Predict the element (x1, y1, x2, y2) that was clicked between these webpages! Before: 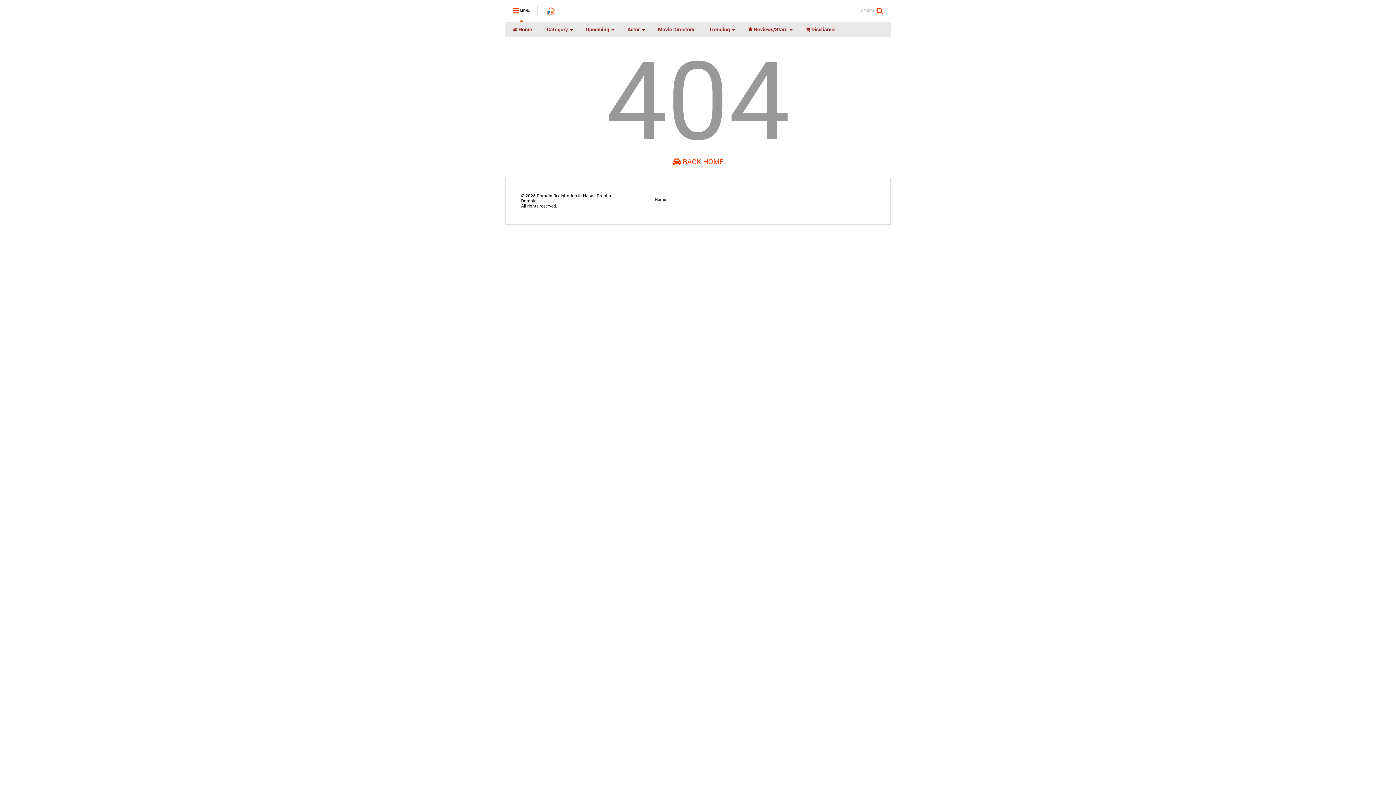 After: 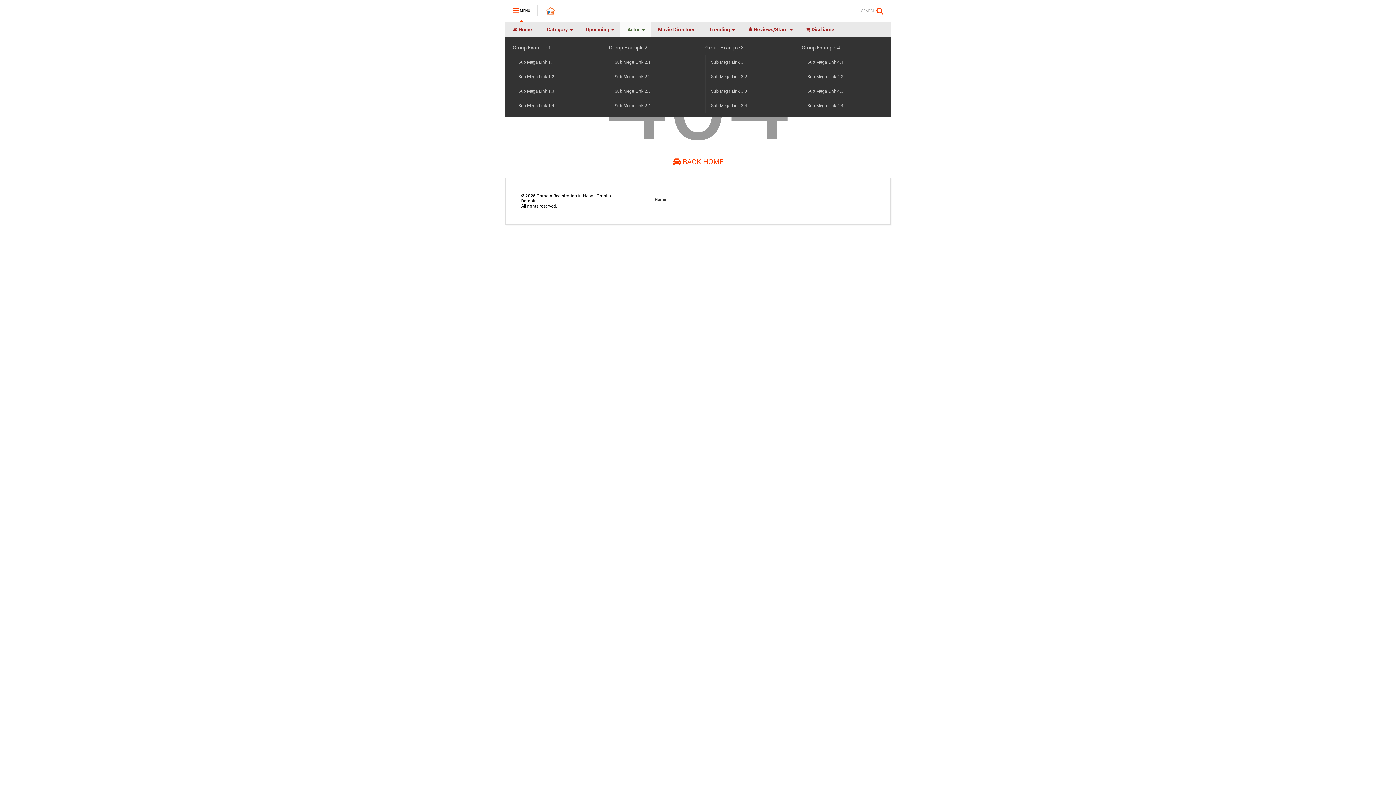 Action: label: Actor bbox: (620, 22, 650, 36)